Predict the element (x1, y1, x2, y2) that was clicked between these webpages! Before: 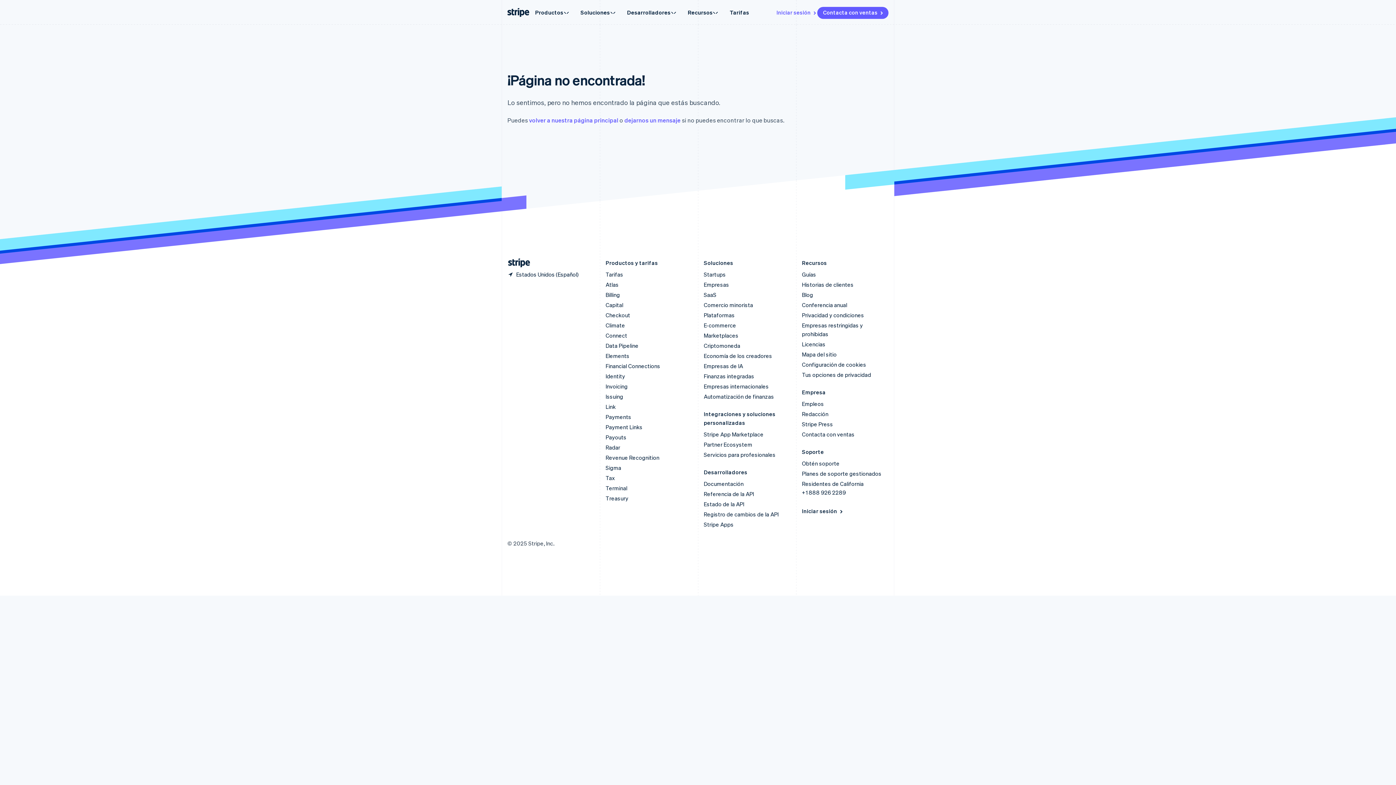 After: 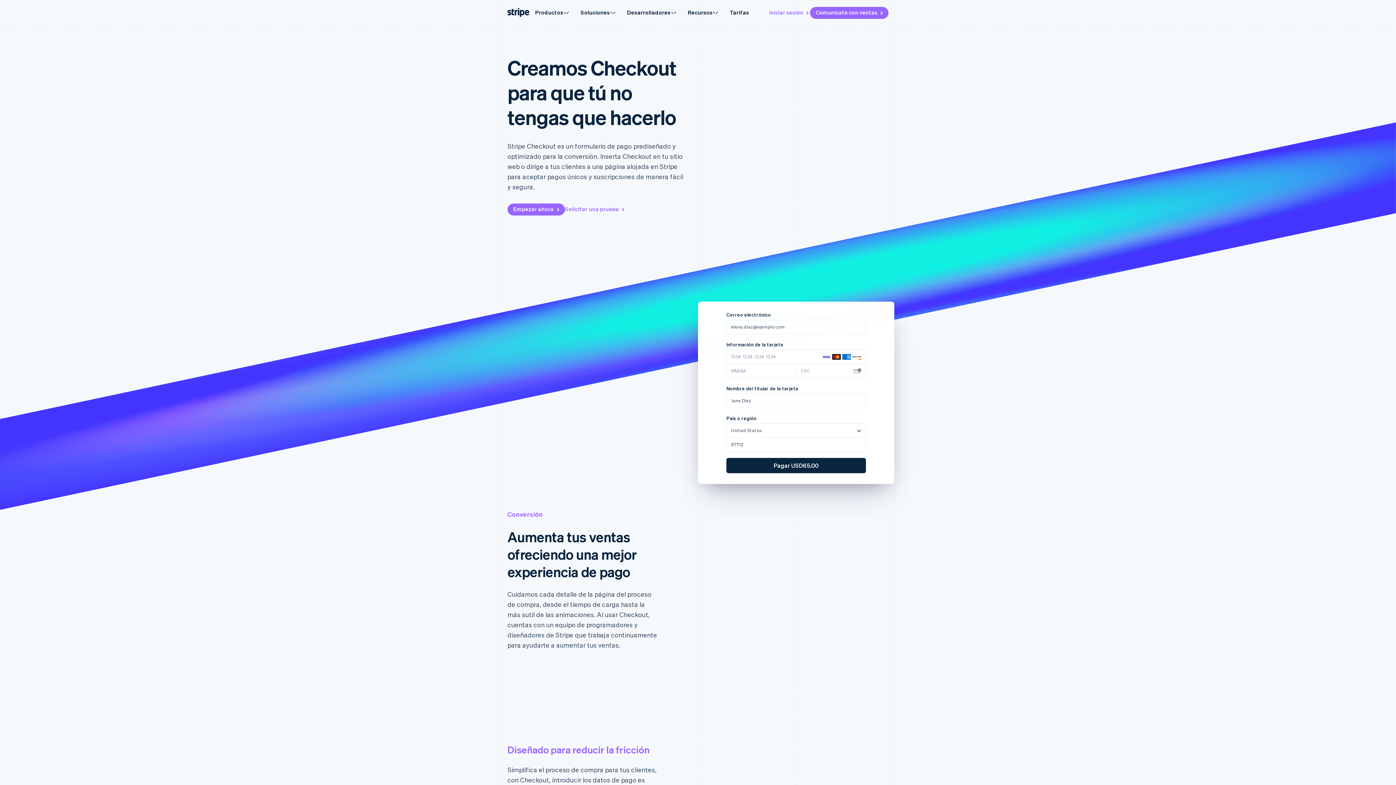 Action: label: Checkout bbox: (605, 311, 630, 319)